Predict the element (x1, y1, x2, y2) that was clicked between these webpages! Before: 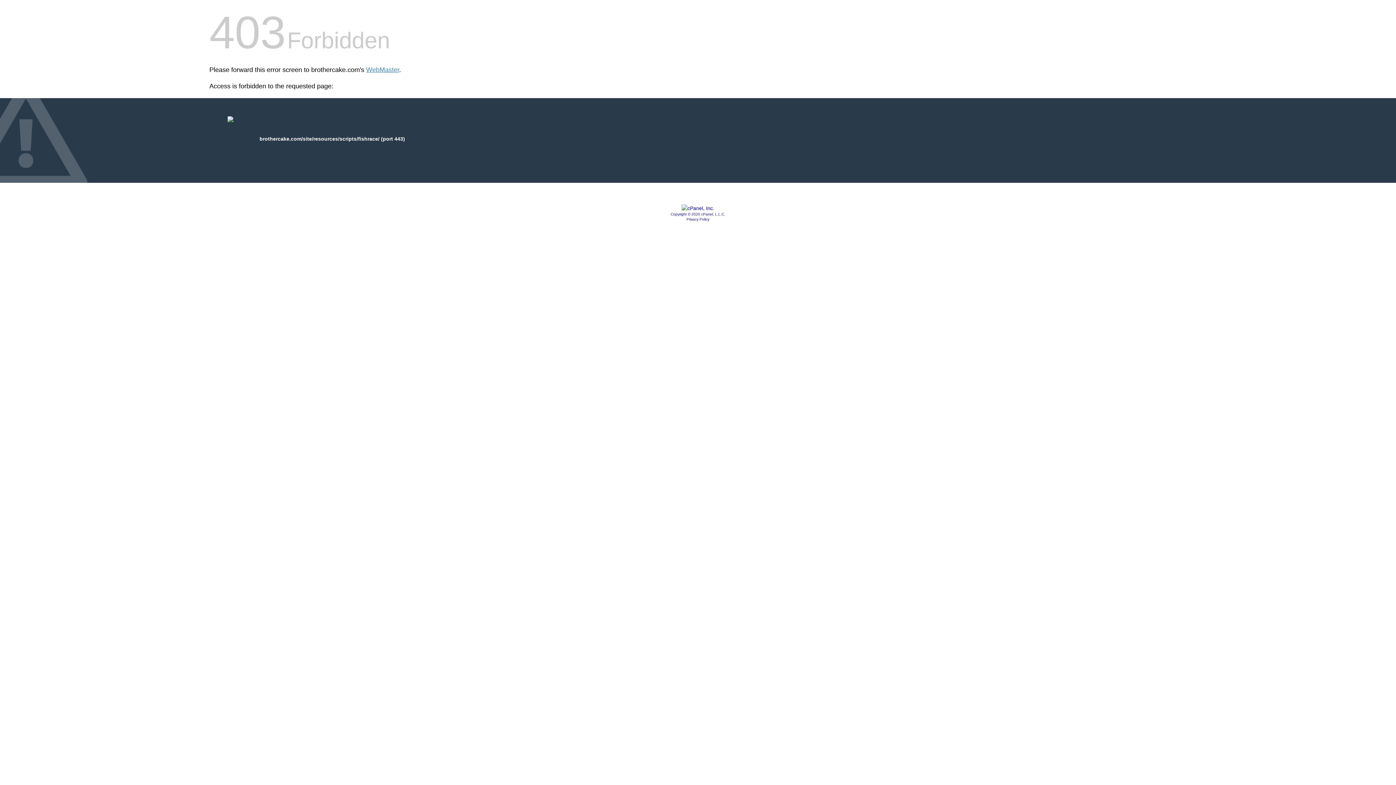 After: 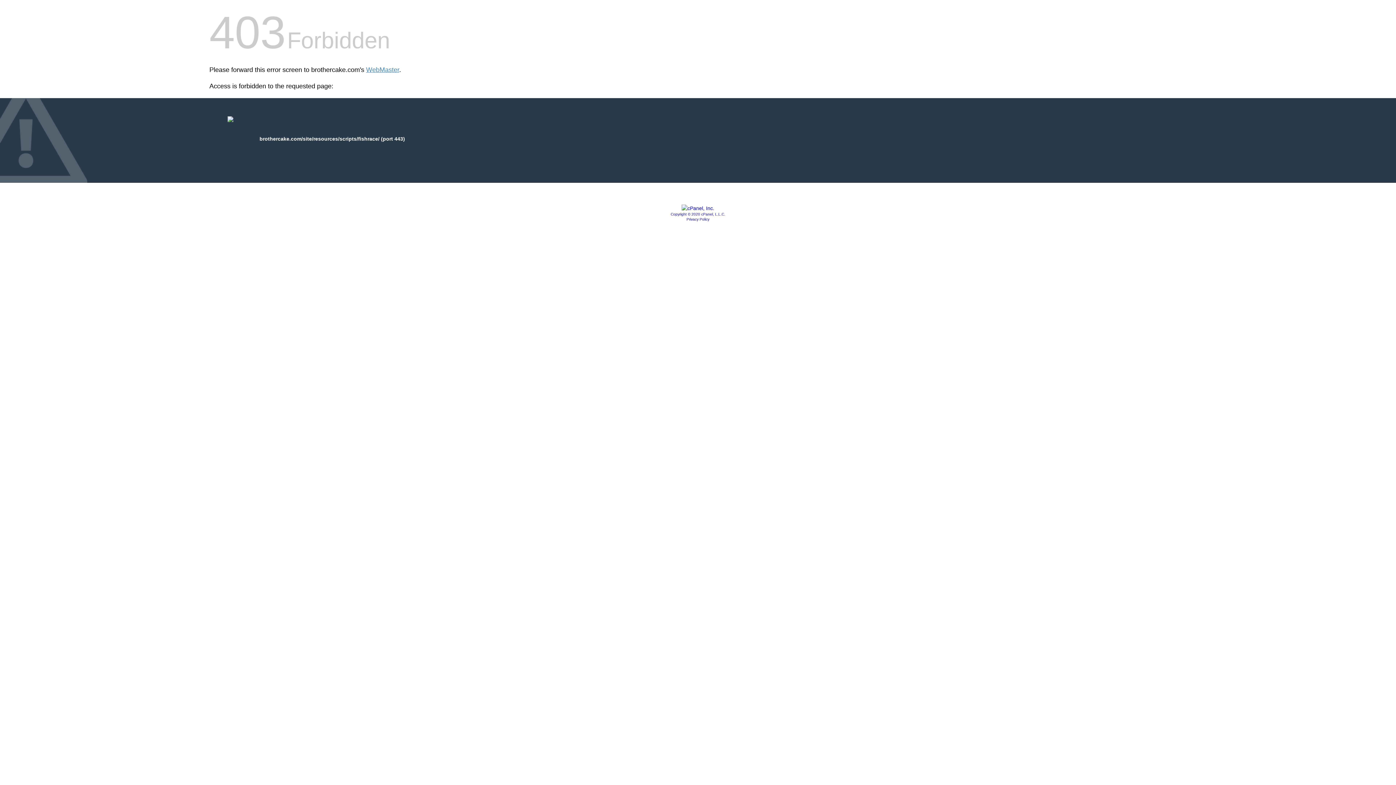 Action: bbox: (681, 205, 714, 211)